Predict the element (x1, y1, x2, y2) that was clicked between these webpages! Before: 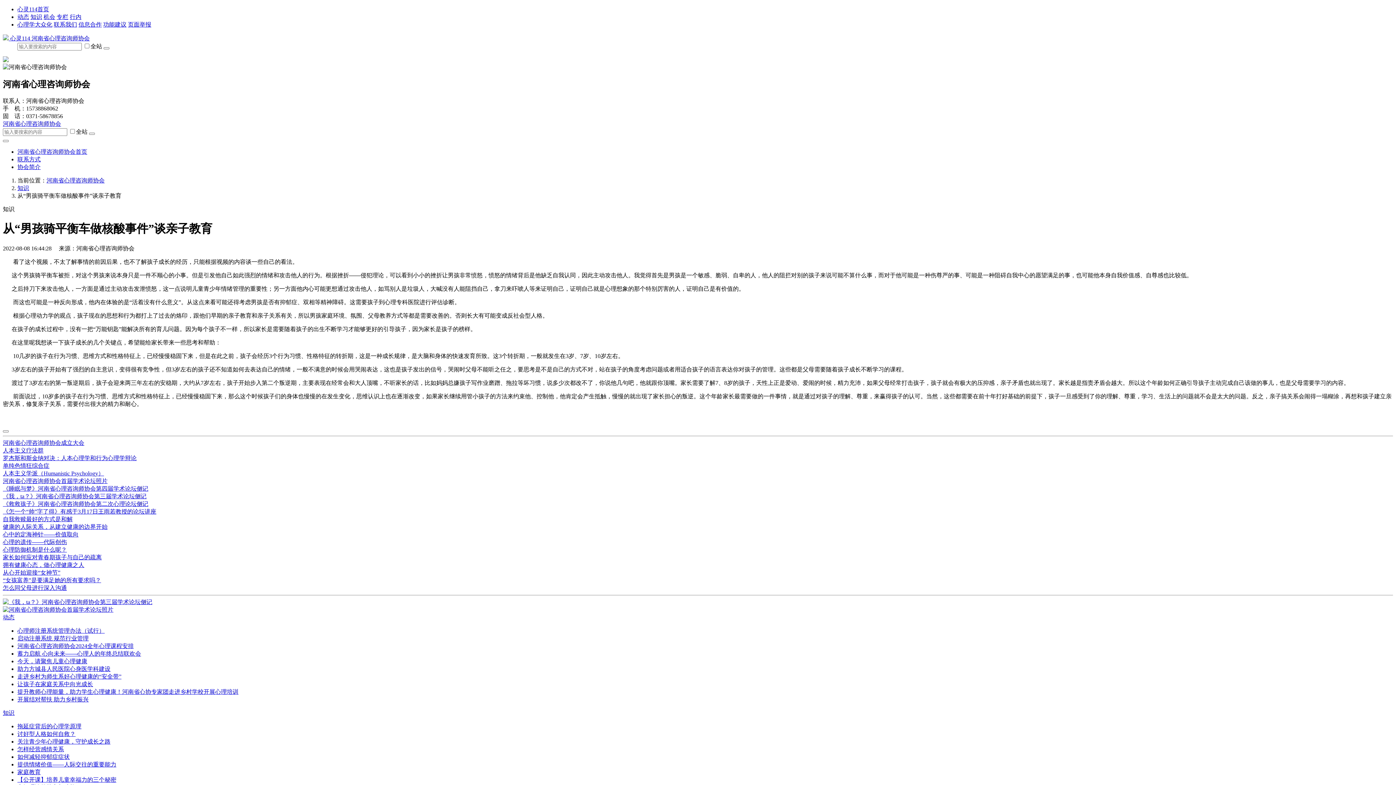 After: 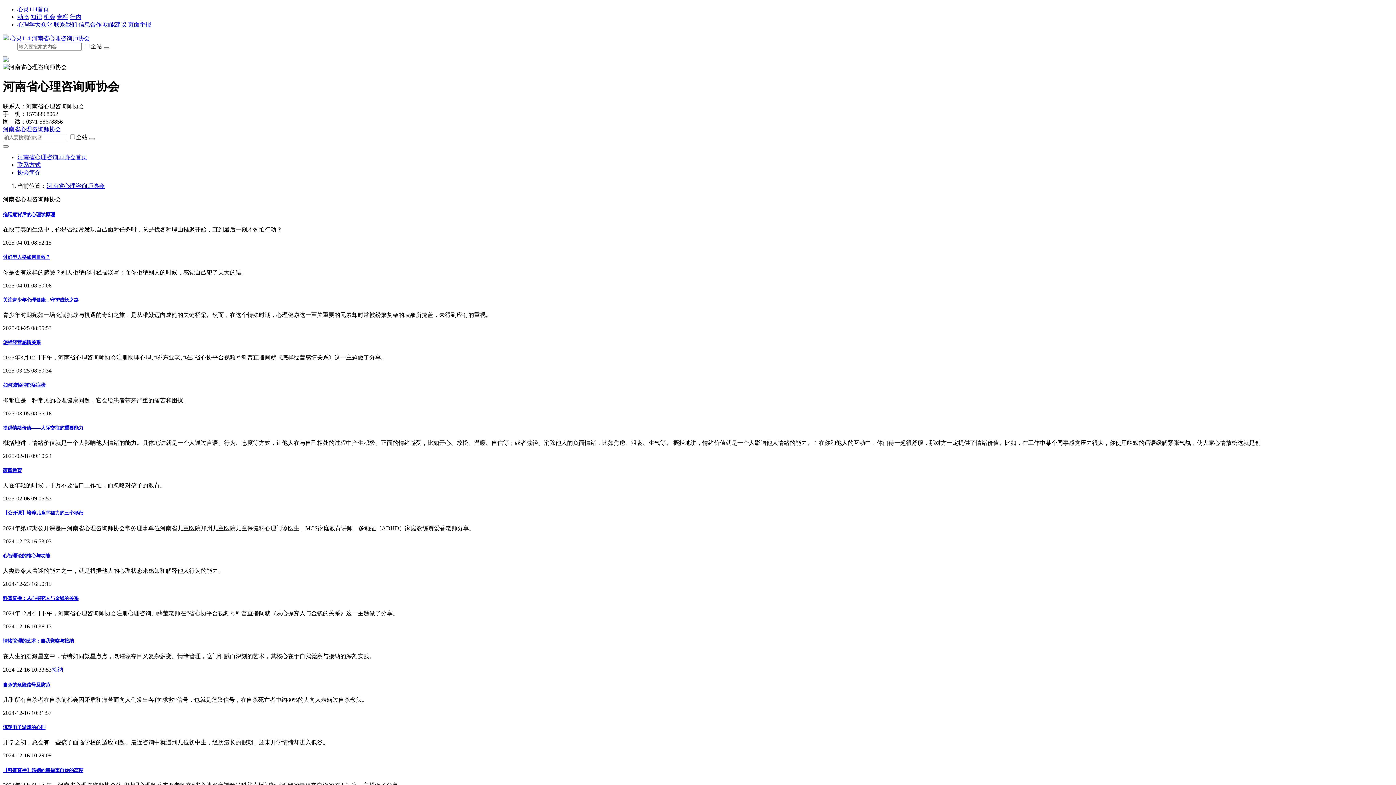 Action: label: 河南省心理咨询师协会 bbox: (2, 120, 61, 126)